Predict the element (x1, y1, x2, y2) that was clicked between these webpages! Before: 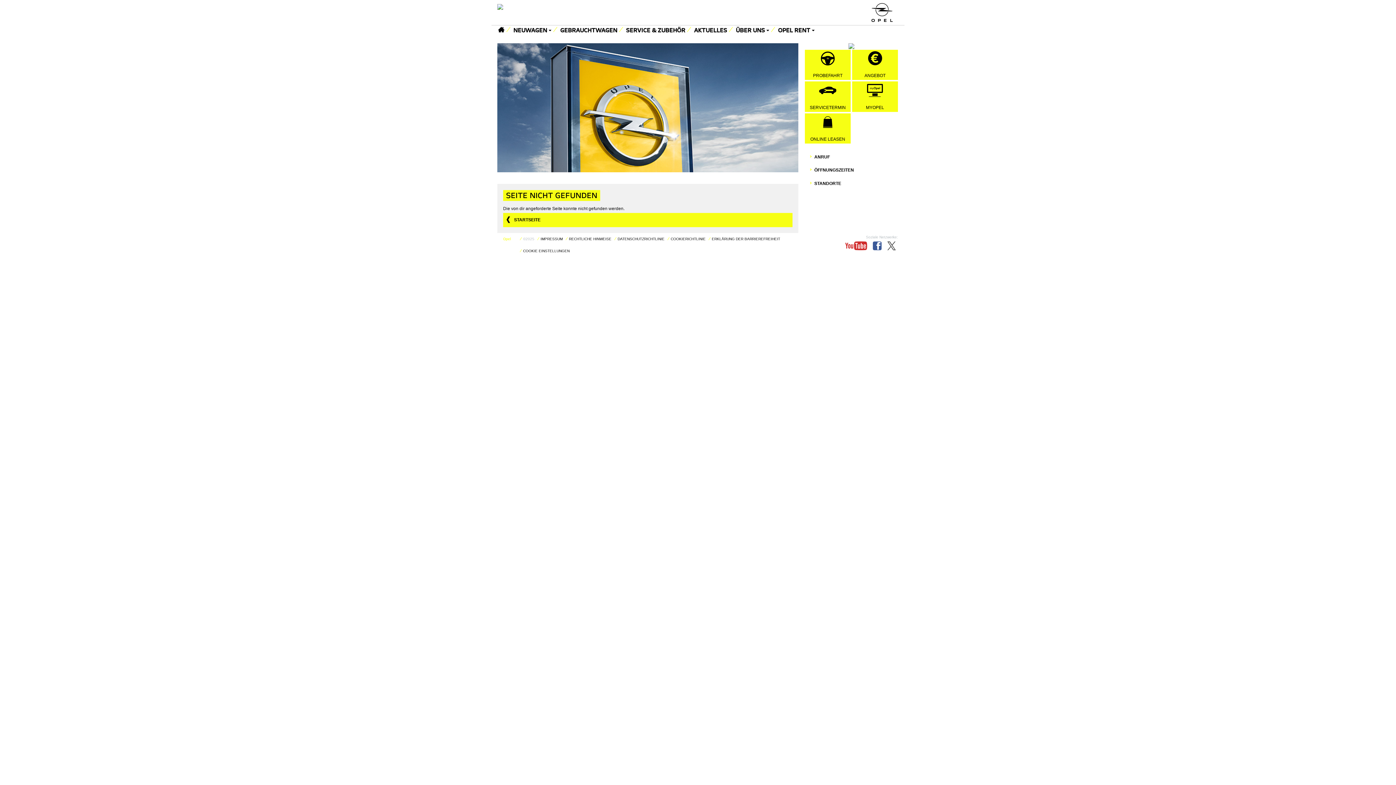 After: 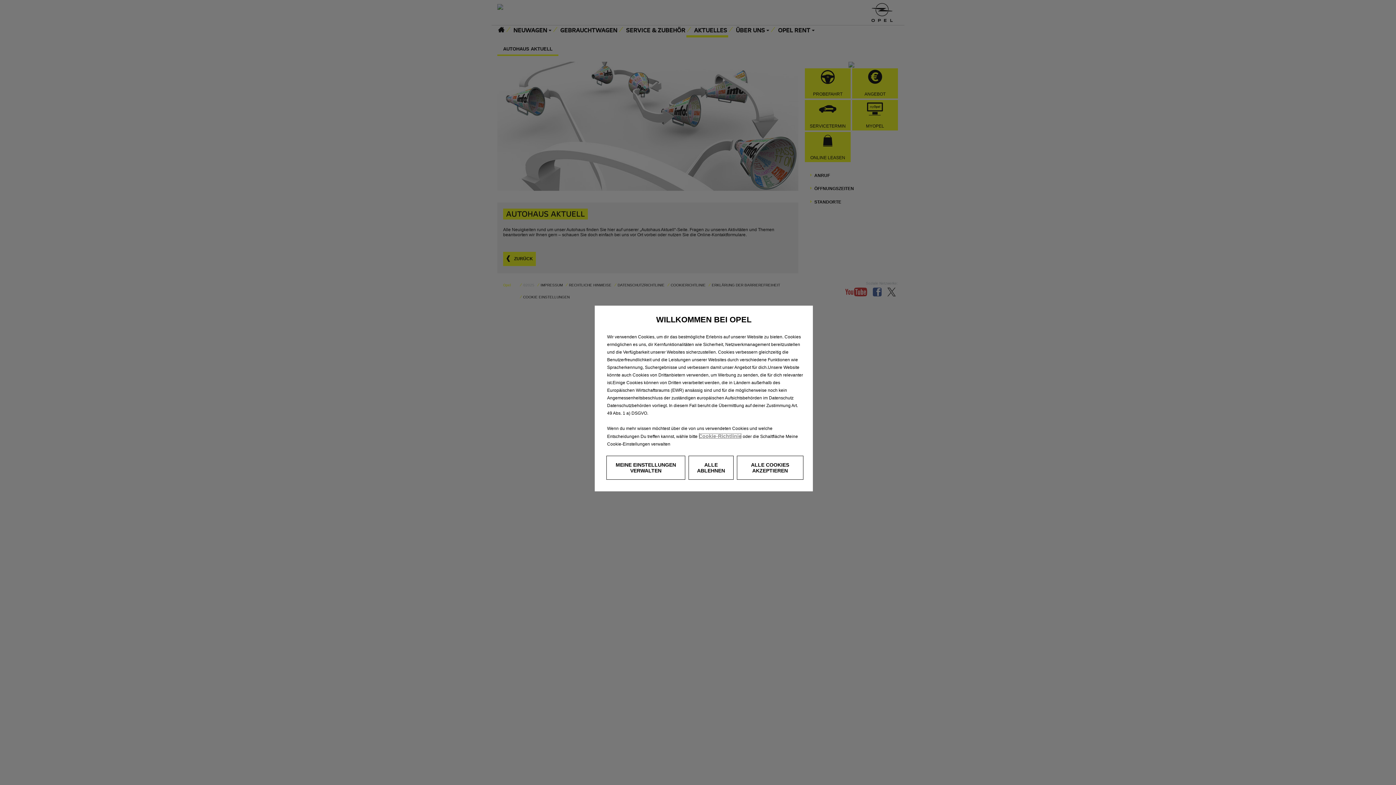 Action: bbox: (693, 25, 728, 37) label: AKTUELLES